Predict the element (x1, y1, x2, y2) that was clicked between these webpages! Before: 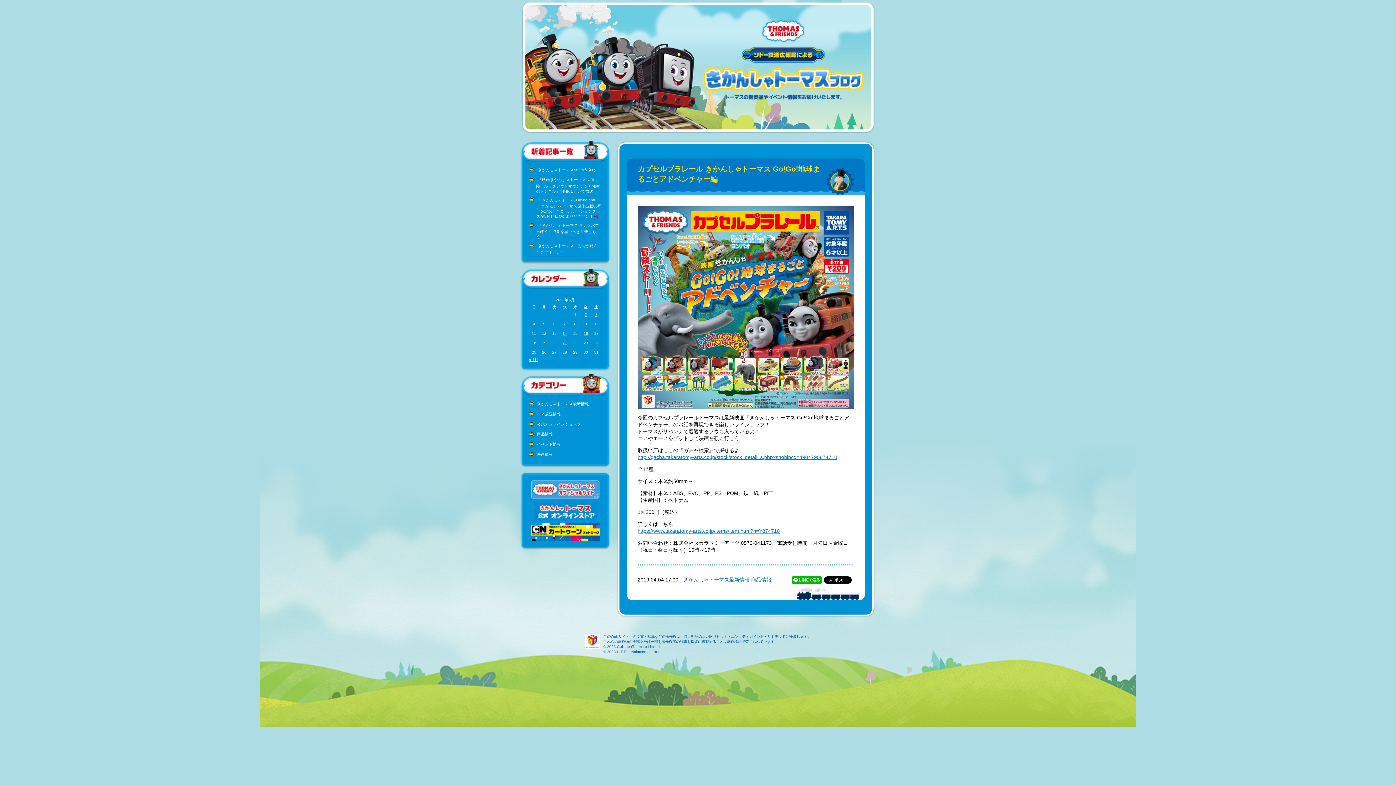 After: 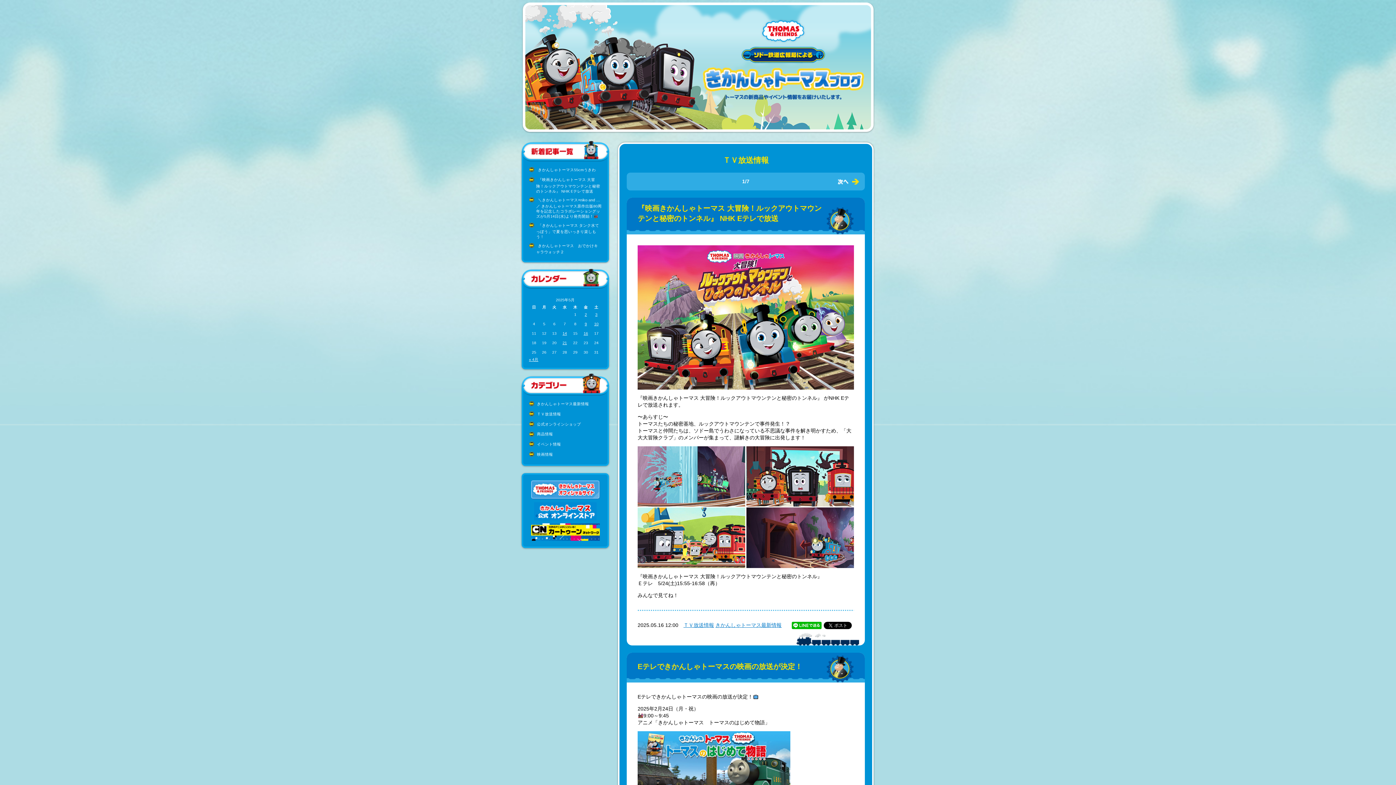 Action: bbox: (537, 411, 561, 416) label: ＴＶ放送情報